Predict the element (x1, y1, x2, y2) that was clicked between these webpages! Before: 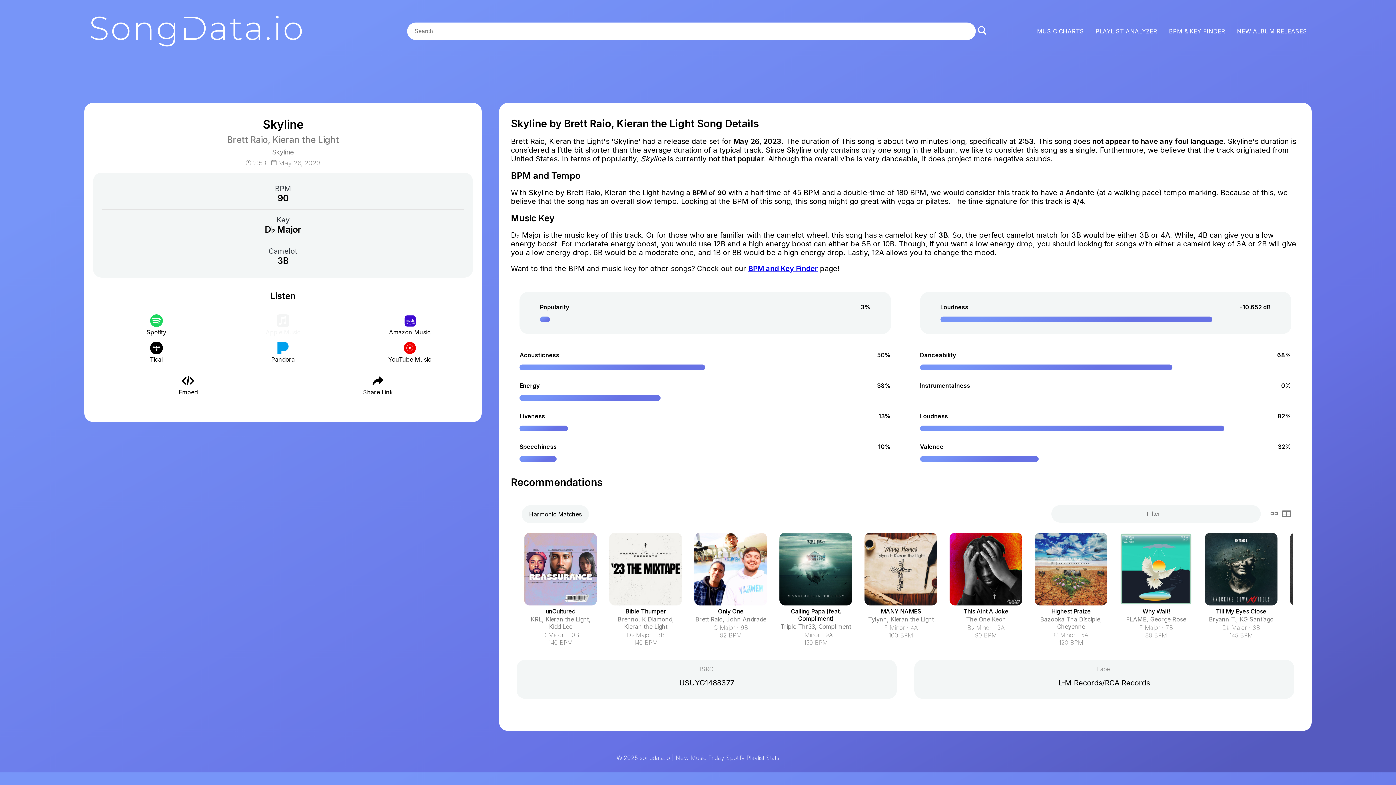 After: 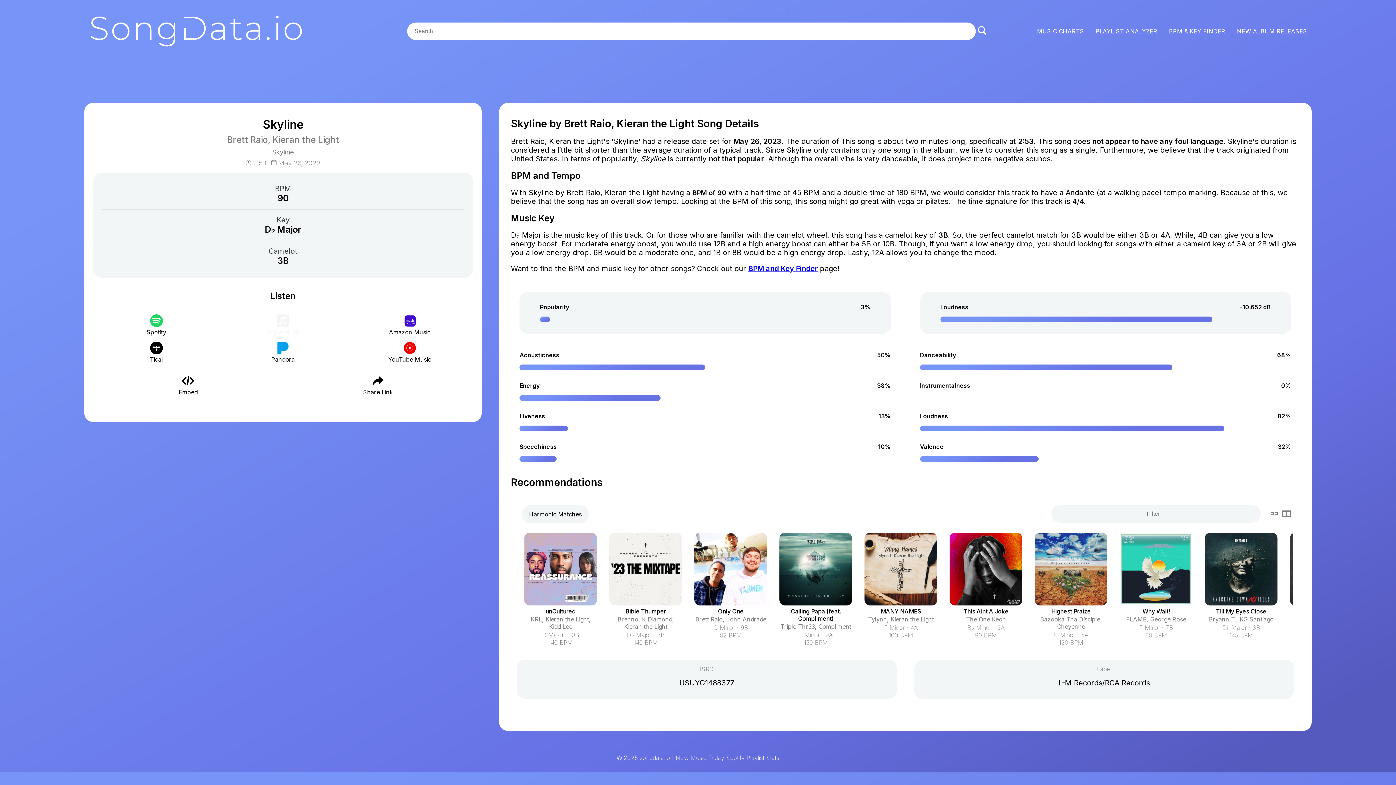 Action: bbox: (149, 348, 162, 363) label: 
Tidal